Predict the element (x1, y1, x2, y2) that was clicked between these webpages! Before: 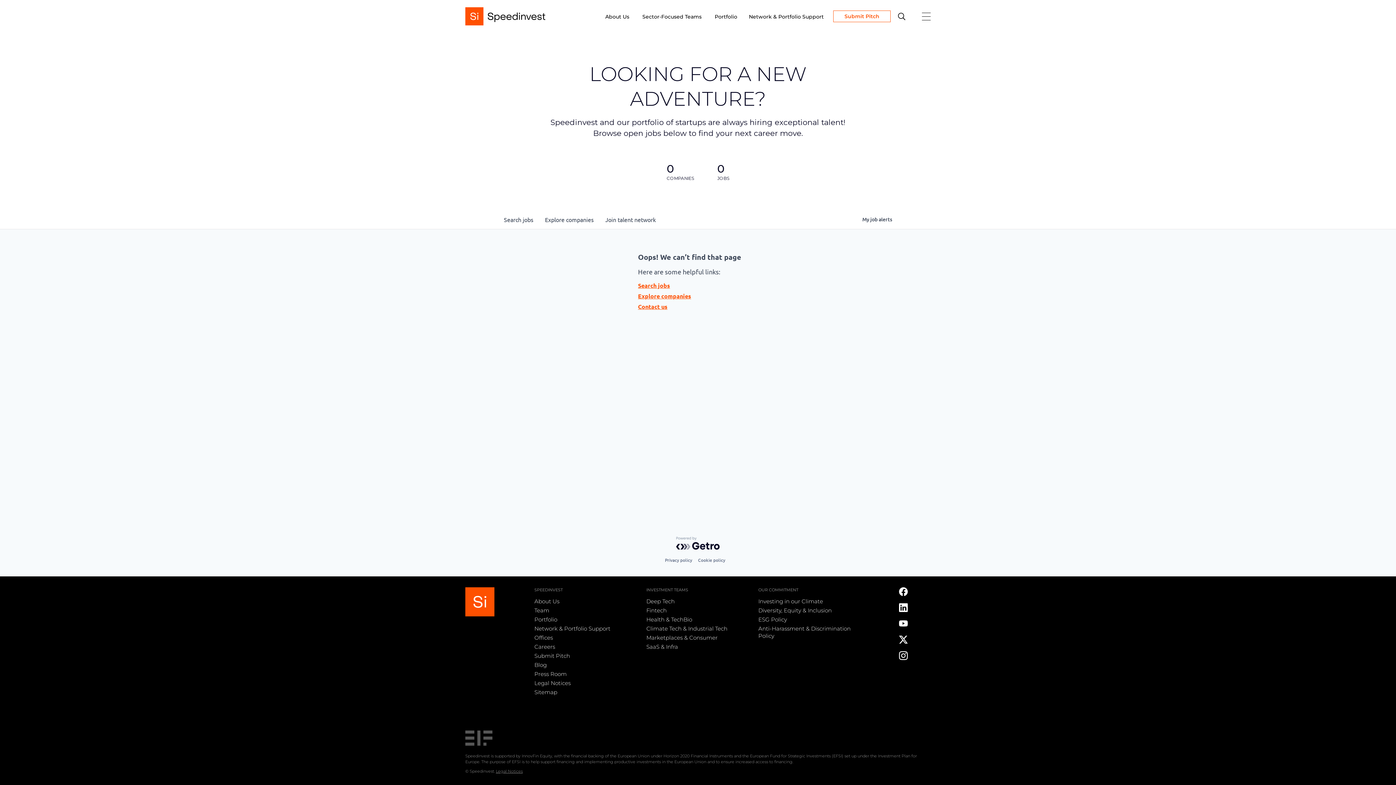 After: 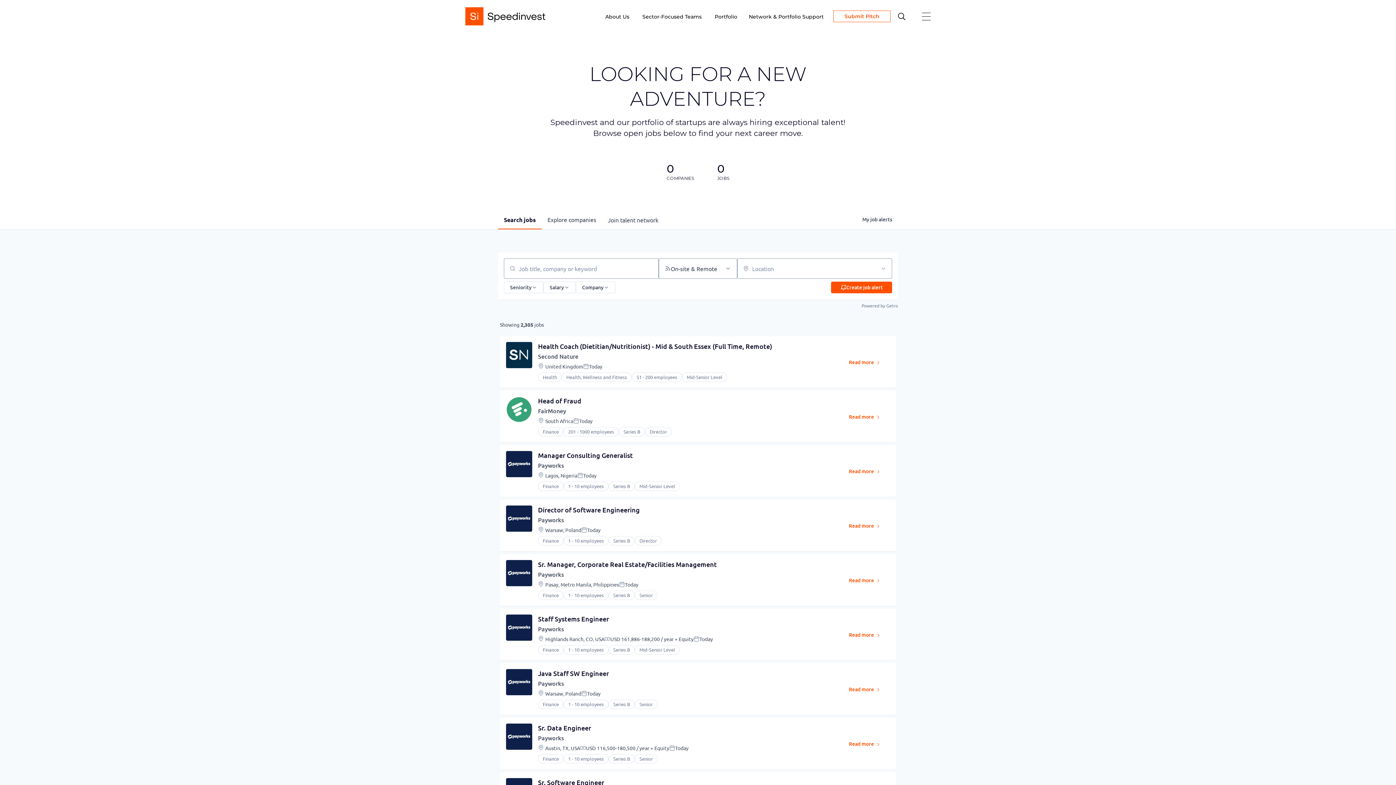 Action: bbox: (498, 210, 539, 229) label: Search 
jobs